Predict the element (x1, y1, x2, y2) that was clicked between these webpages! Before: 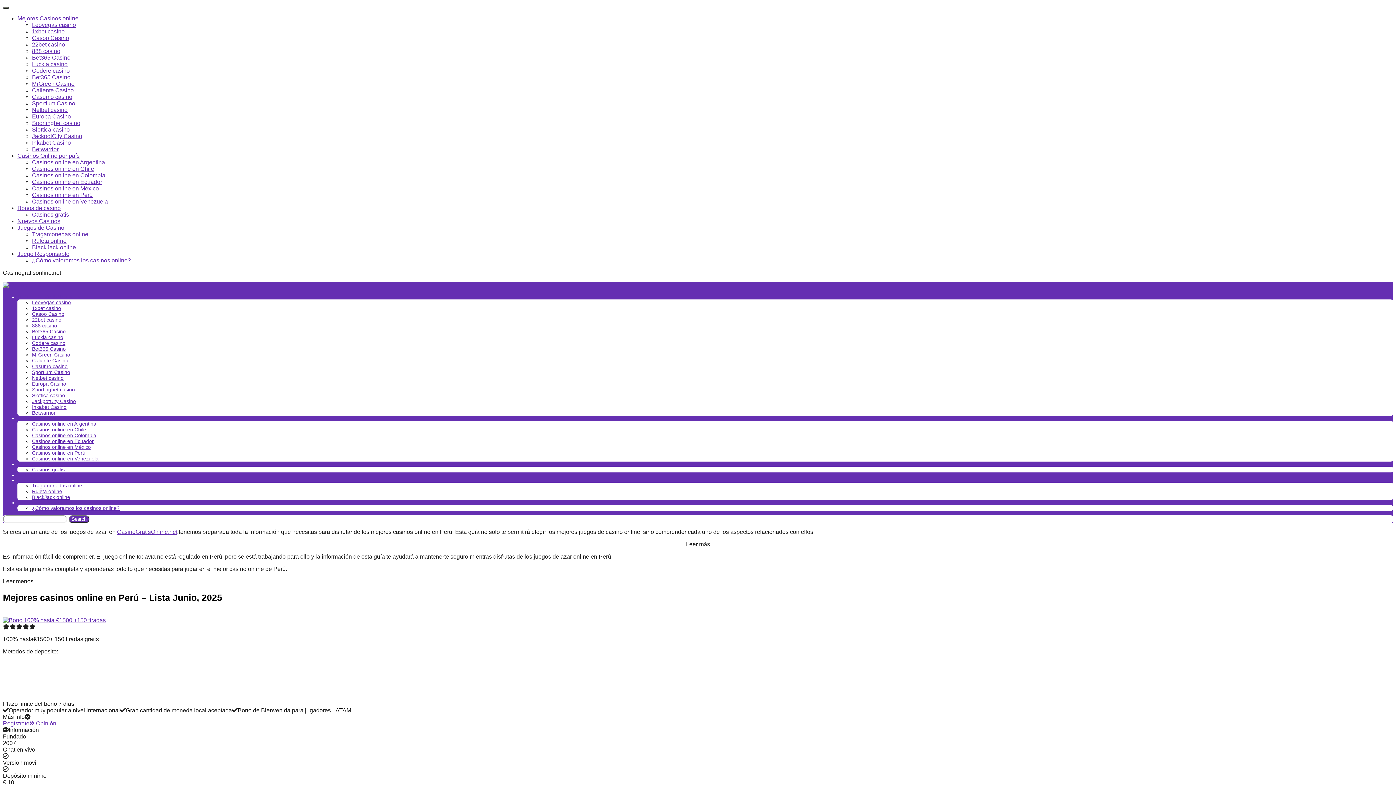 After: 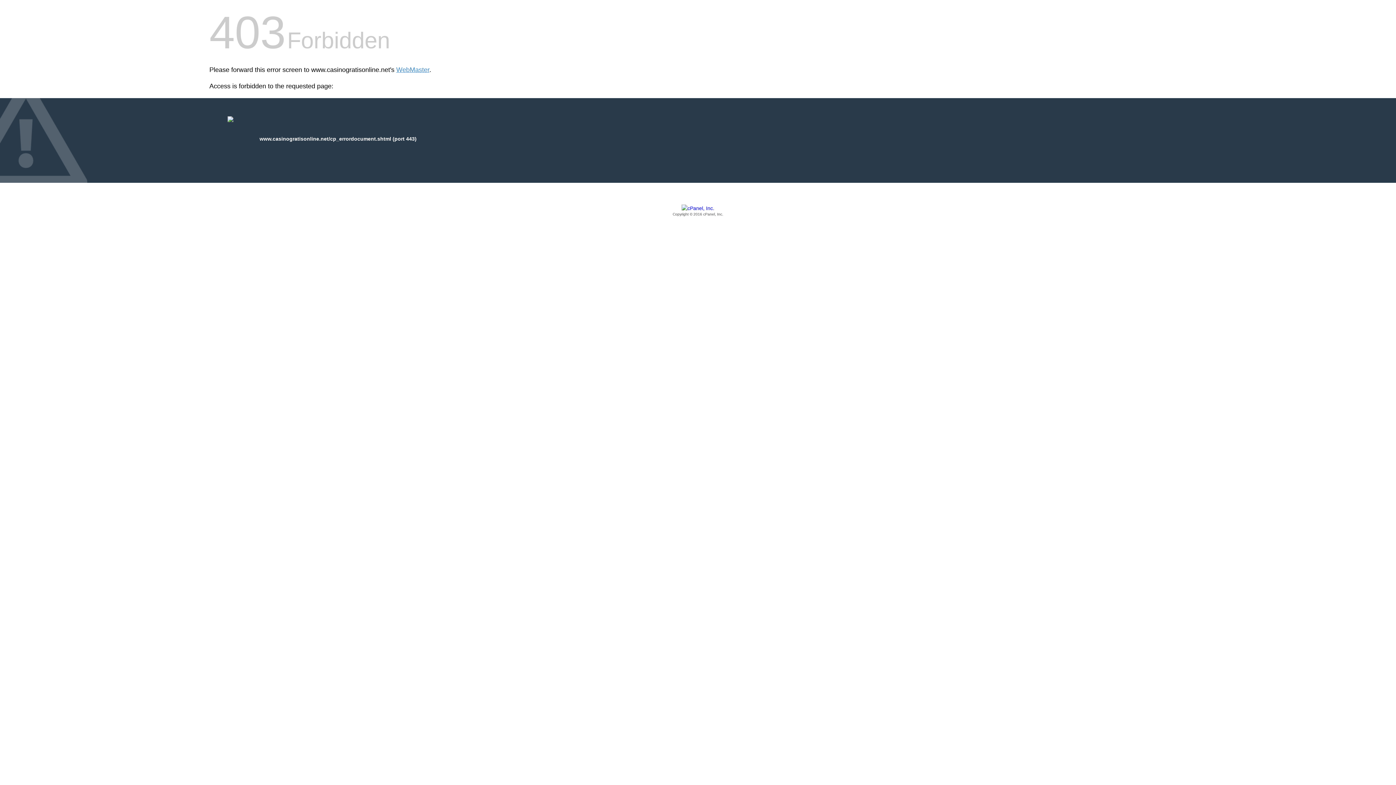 Action: label: Ruleta online bbox: (32, 237, 66, 244)